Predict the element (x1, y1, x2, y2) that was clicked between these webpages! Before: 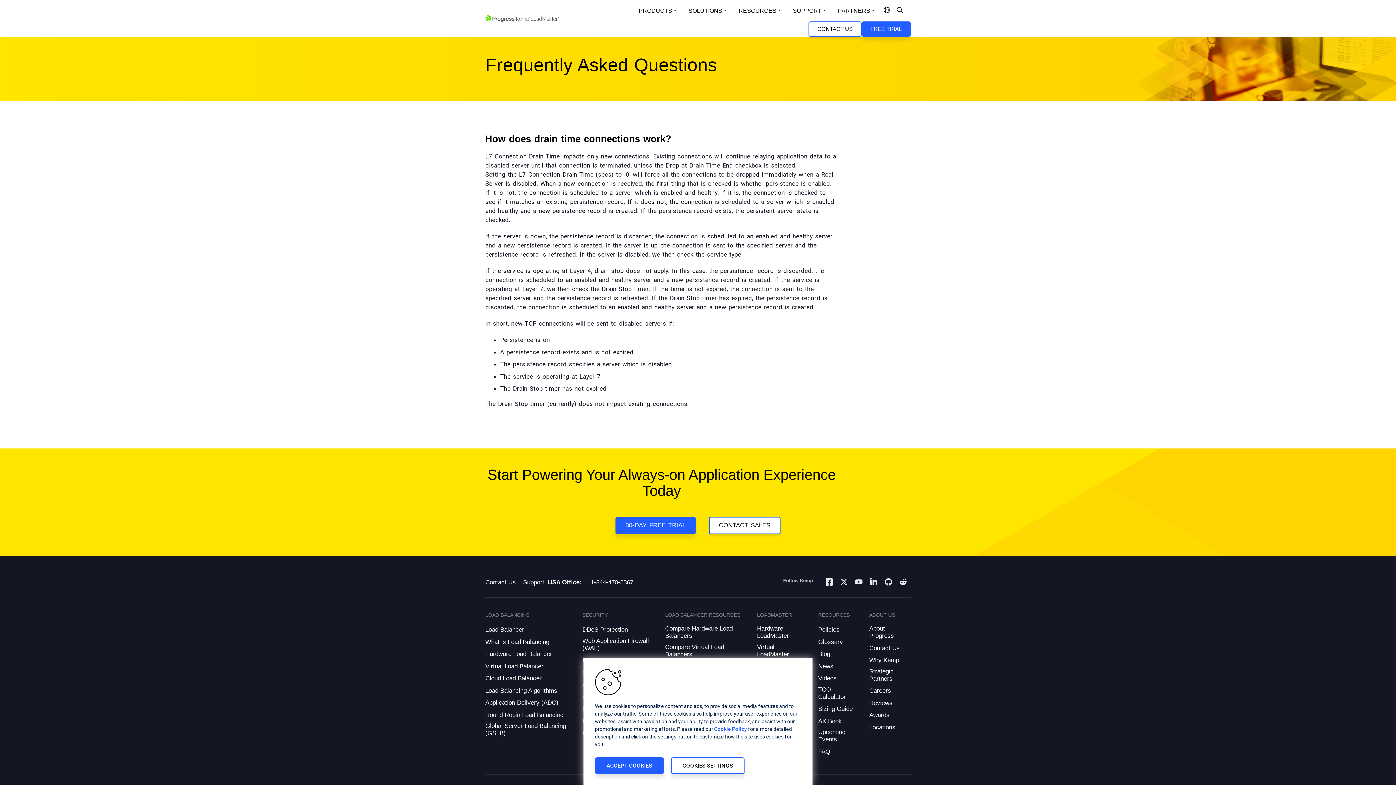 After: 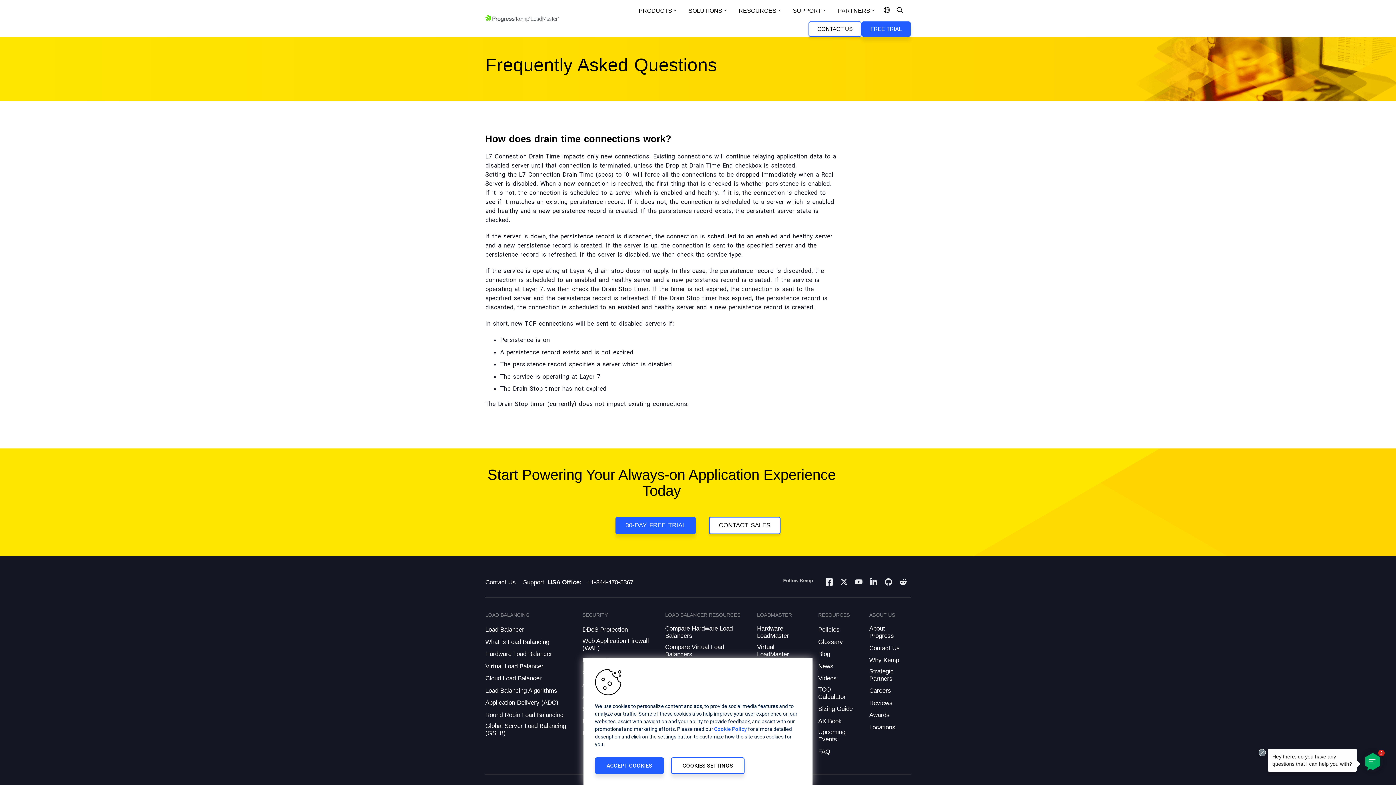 Action: bbox: (818, 663, 833, 670) label: News